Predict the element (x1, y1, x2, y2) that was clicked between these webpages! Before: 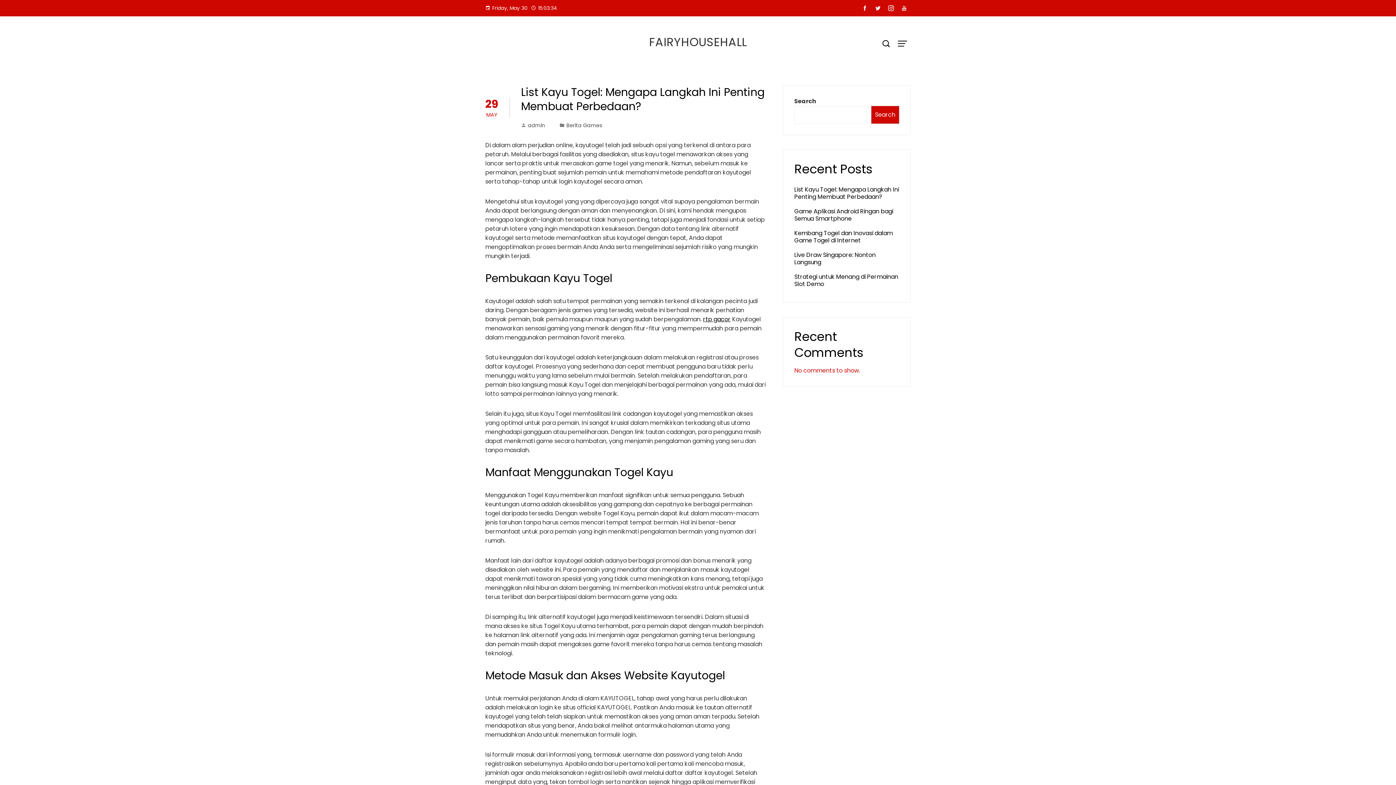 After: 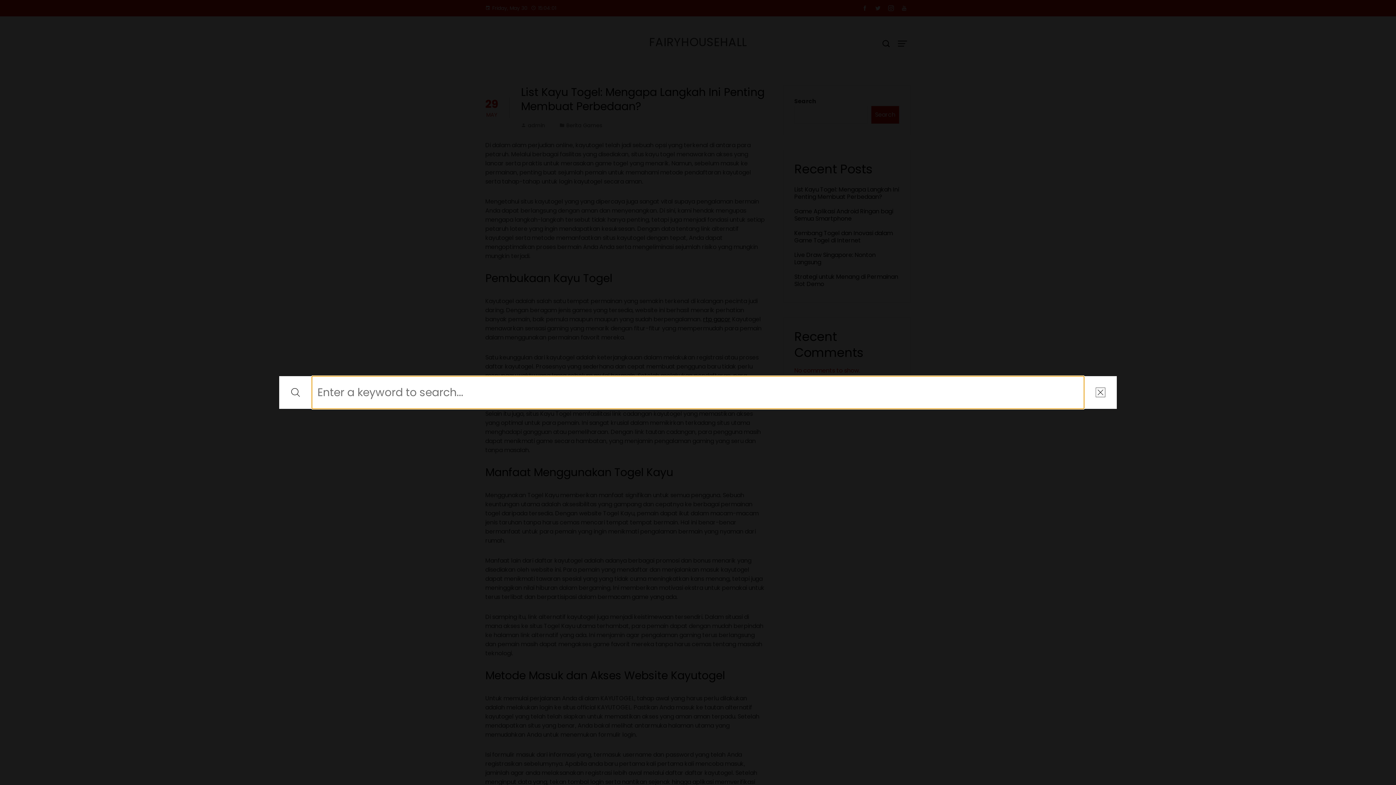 Action: bbox: (878, 34, 894, 53)